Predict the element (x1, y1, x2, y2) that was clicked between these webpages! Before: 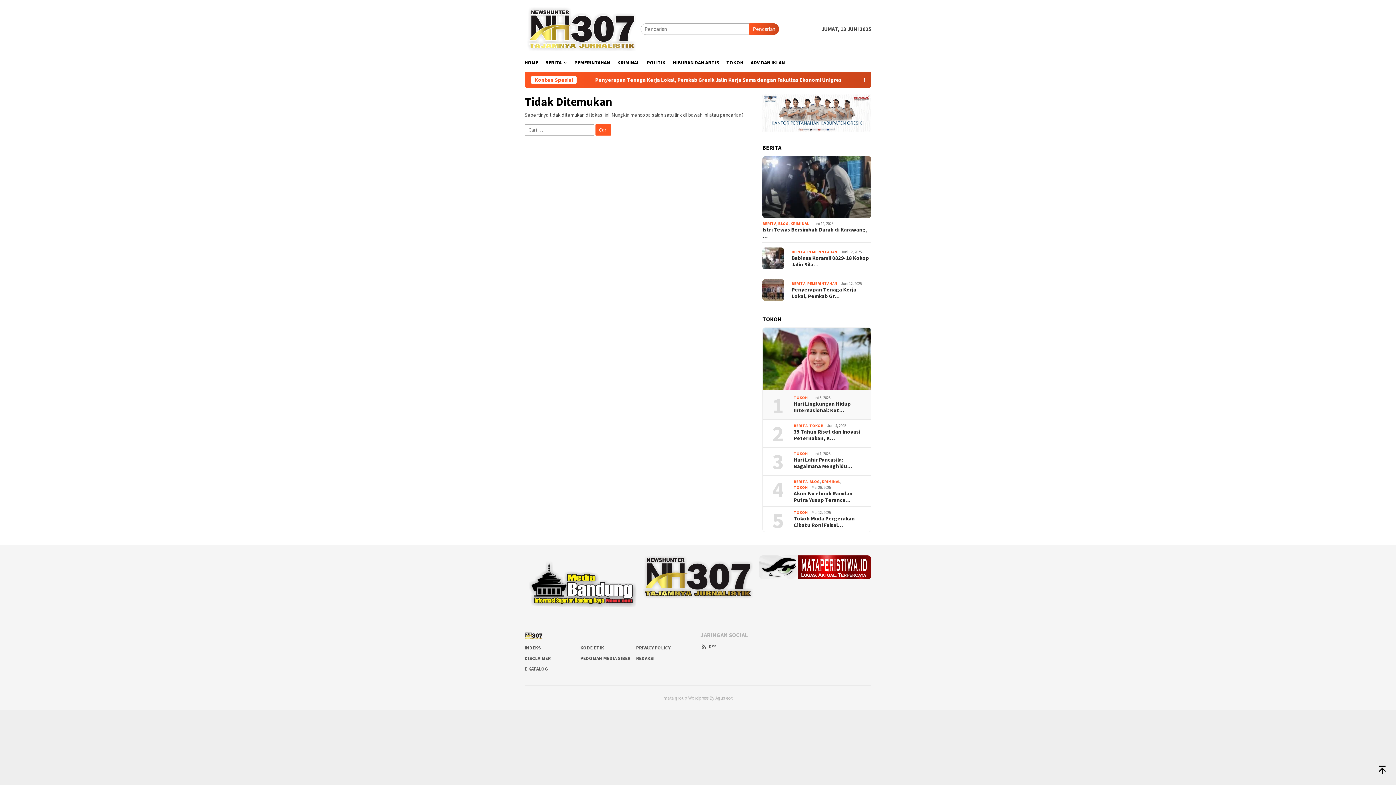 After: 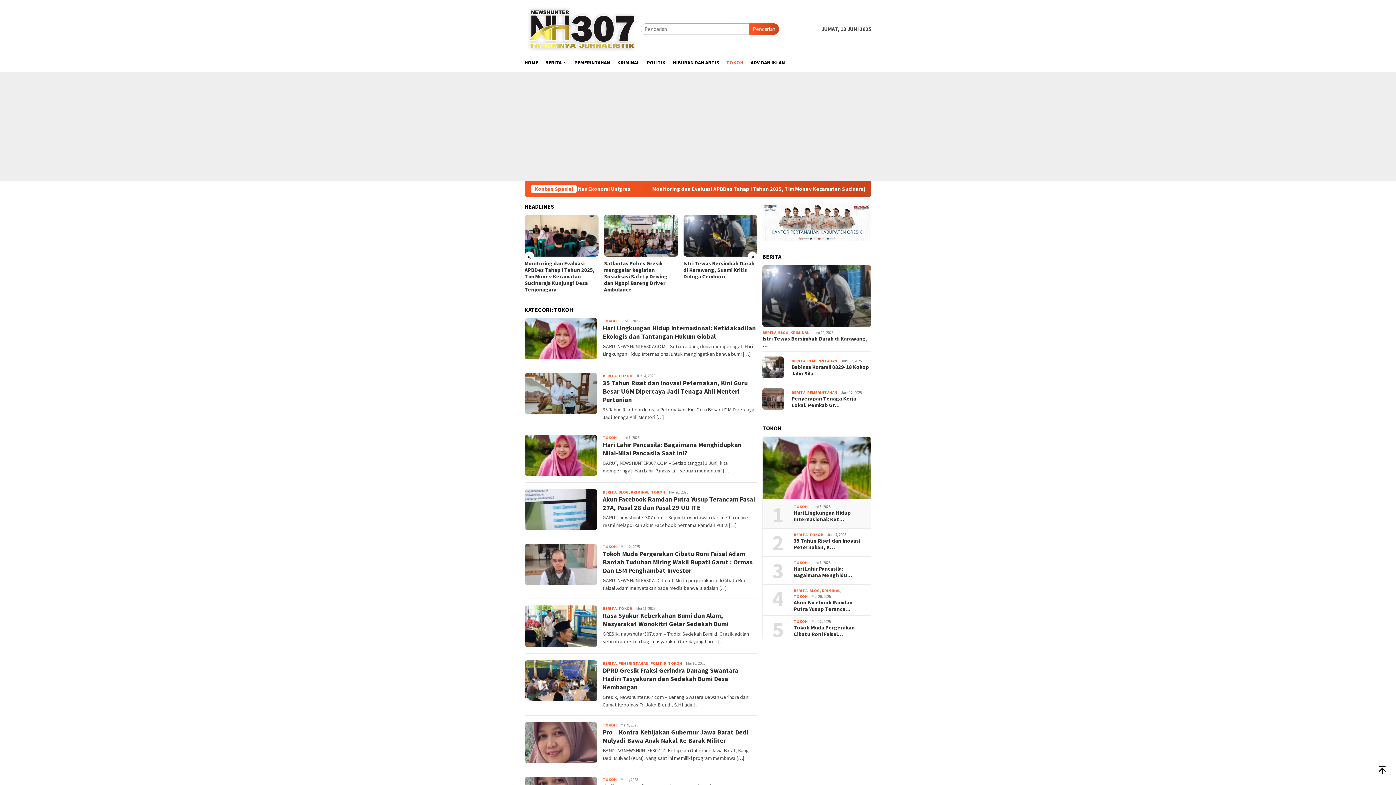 Action: label: TOKOH bbox: (793, 451, 808, 456)